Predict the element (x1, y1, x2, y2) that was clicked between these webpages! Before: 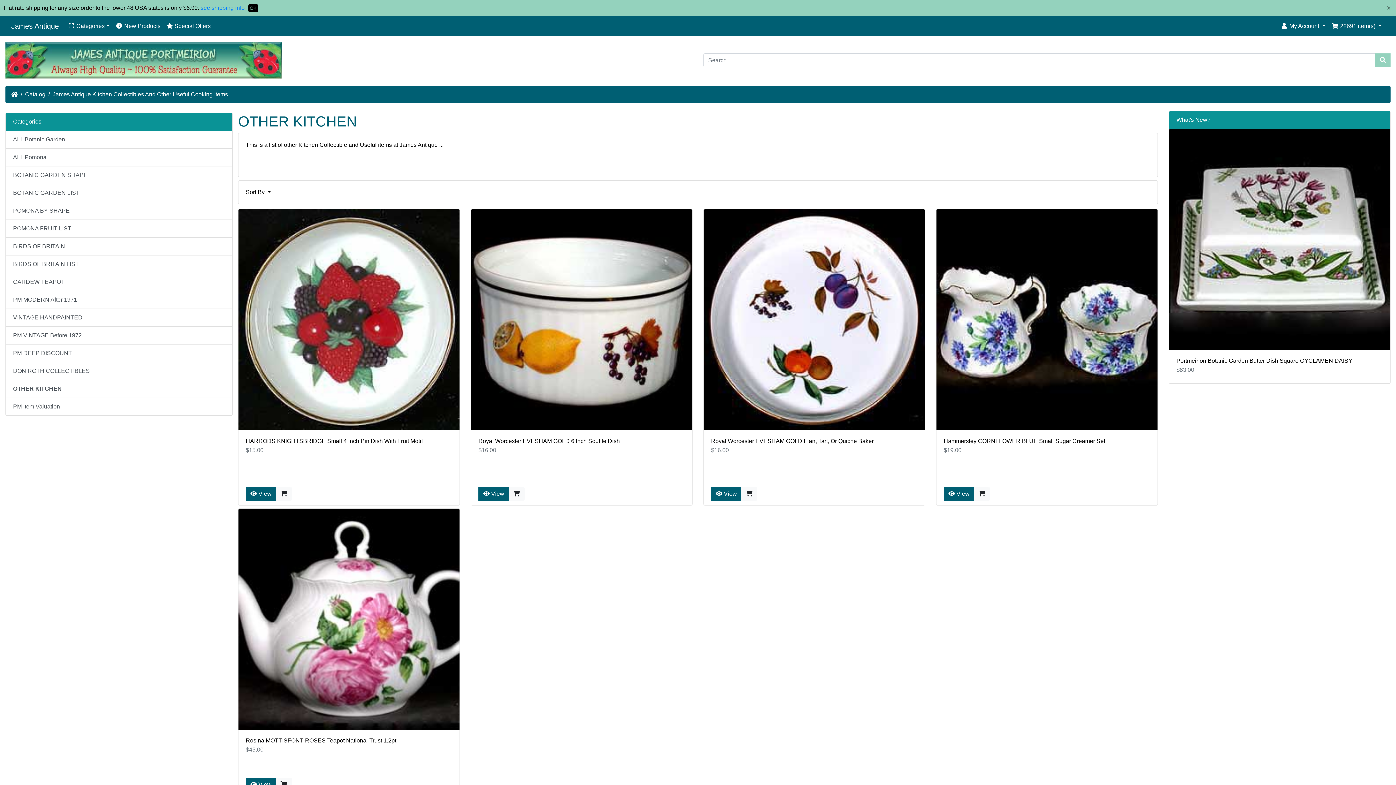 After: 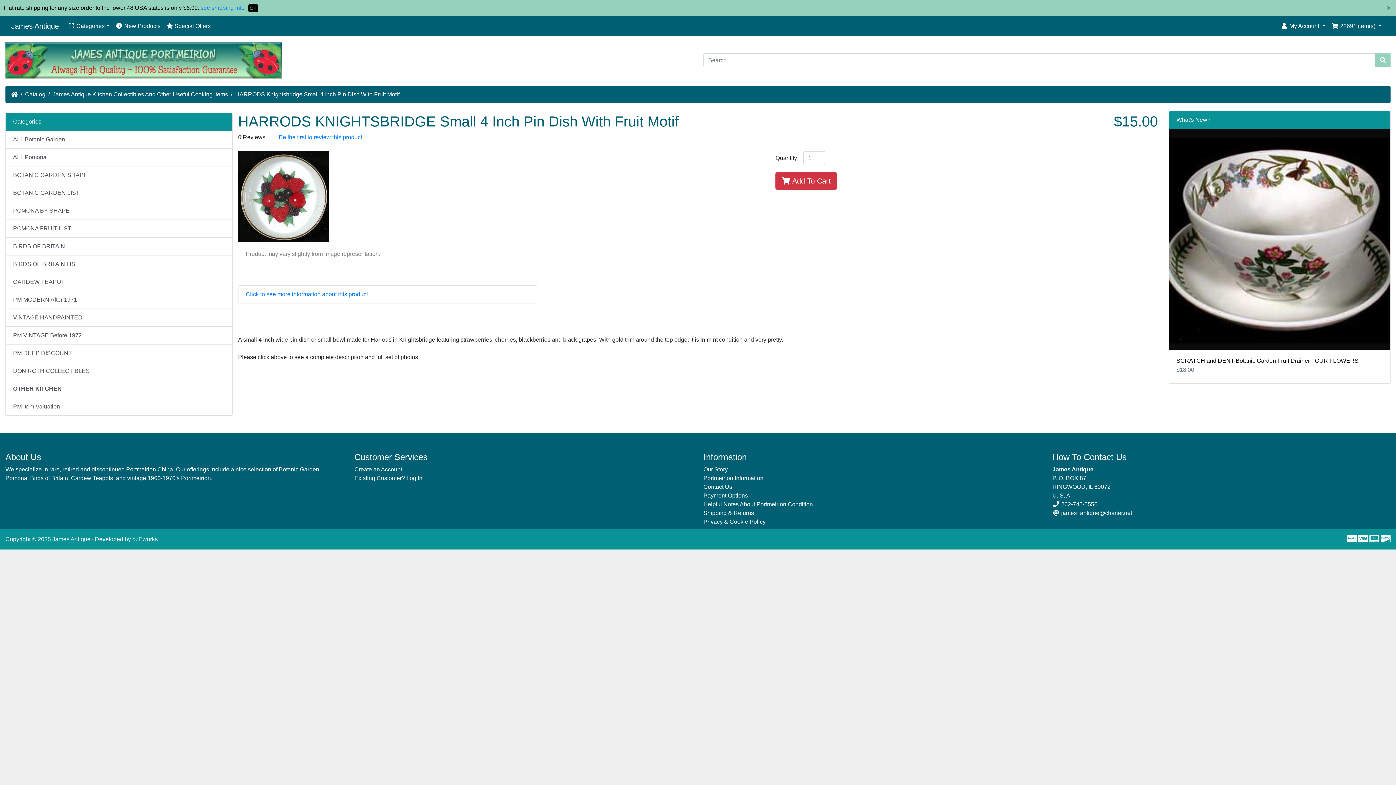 Action: bbox: (245, 438, 422, 444) label: HARRODS KNIGHTSBRIDGE Small 4 Inch Pin Dish With Fruit Motif